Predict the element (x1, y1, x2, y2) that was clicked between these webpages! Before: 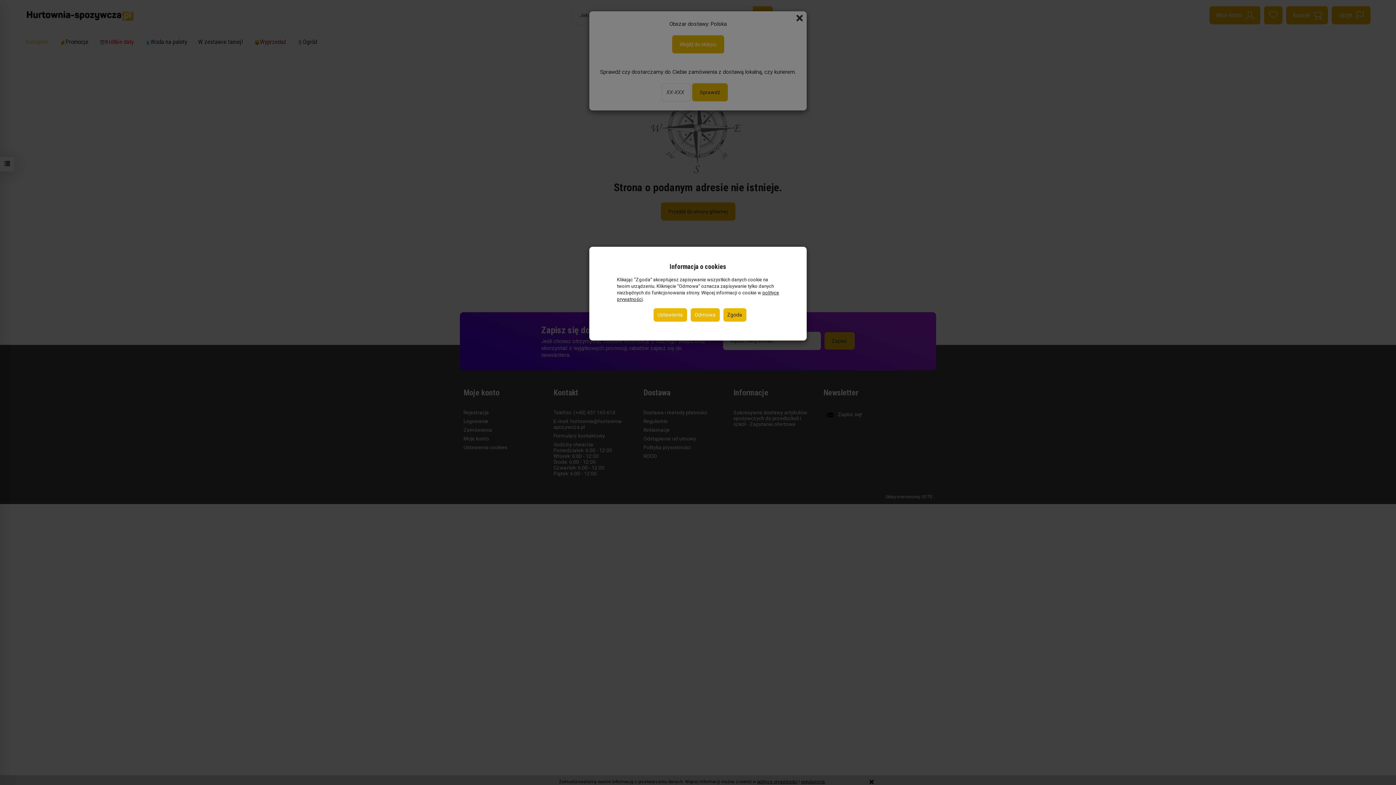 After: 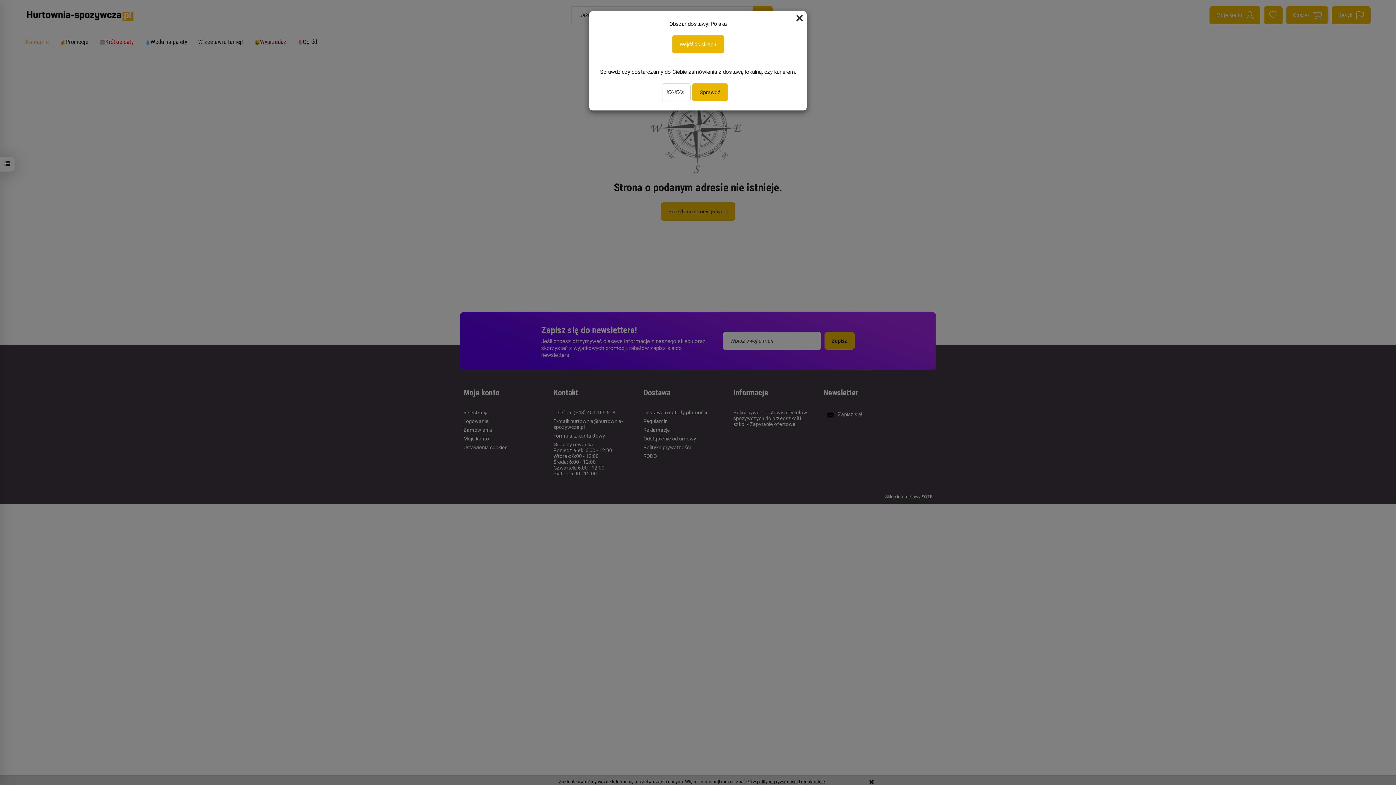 Action: bbox: (690, 308, 719, 321) label: Odmowa